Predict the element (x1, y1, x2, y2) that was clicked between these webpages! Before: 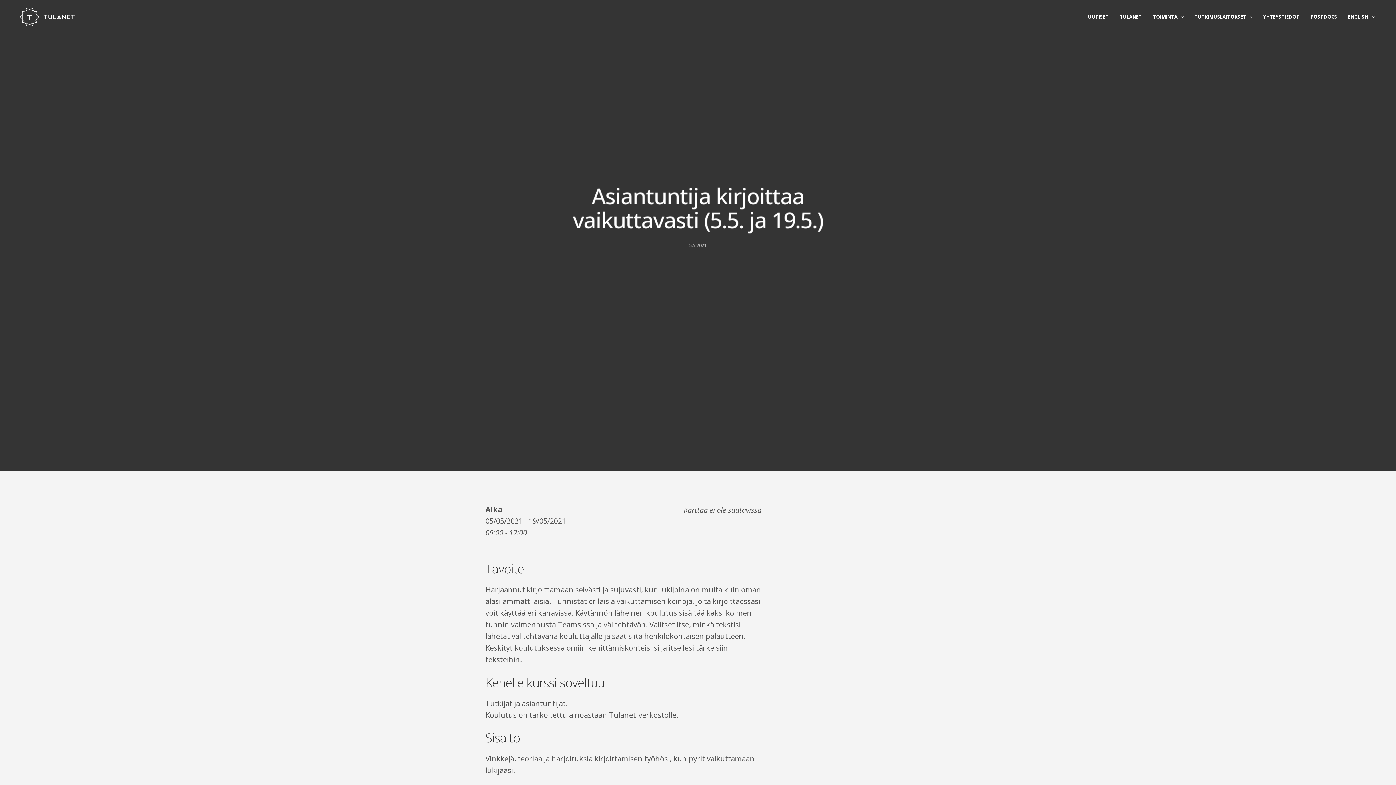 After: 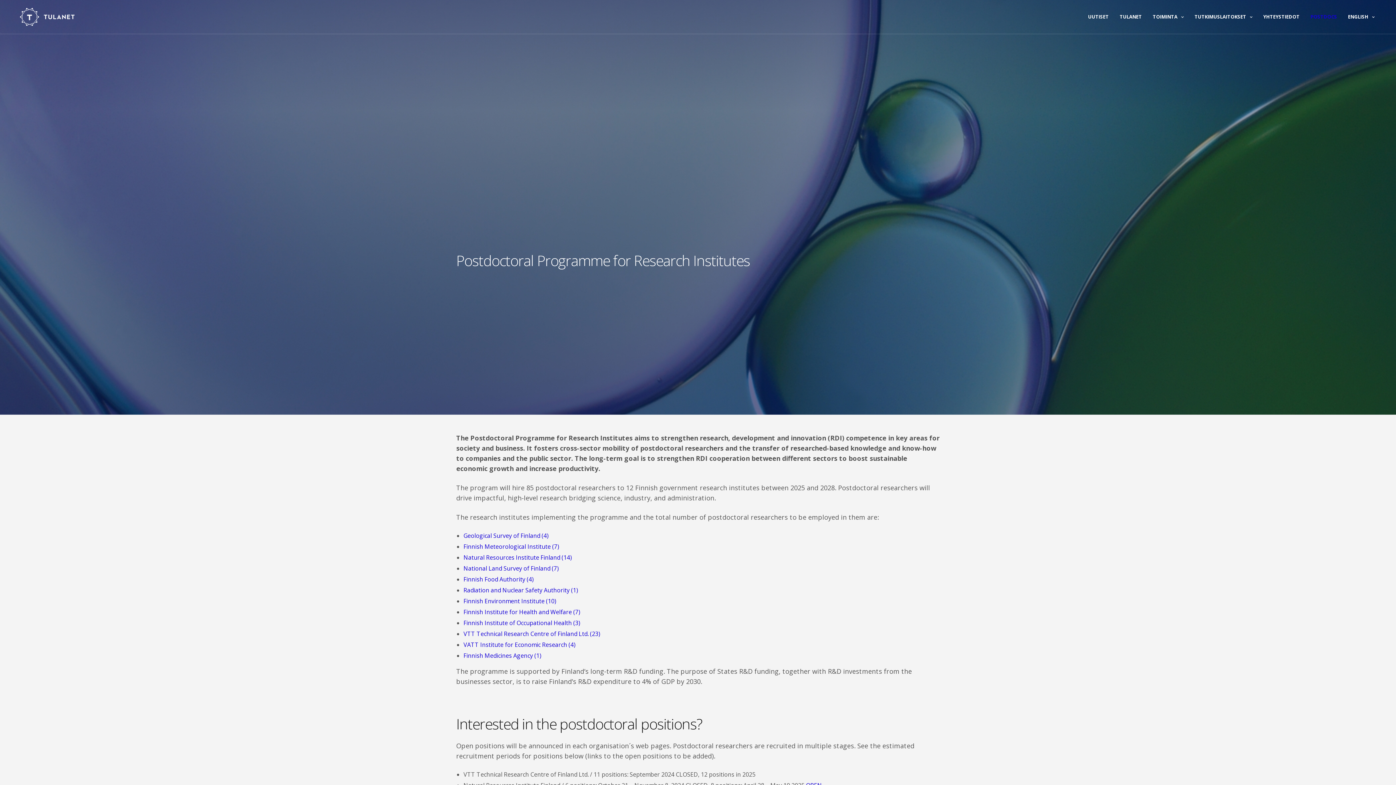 Action: bbox: (1310, 7, 1337, 26) label: POSTDOCS